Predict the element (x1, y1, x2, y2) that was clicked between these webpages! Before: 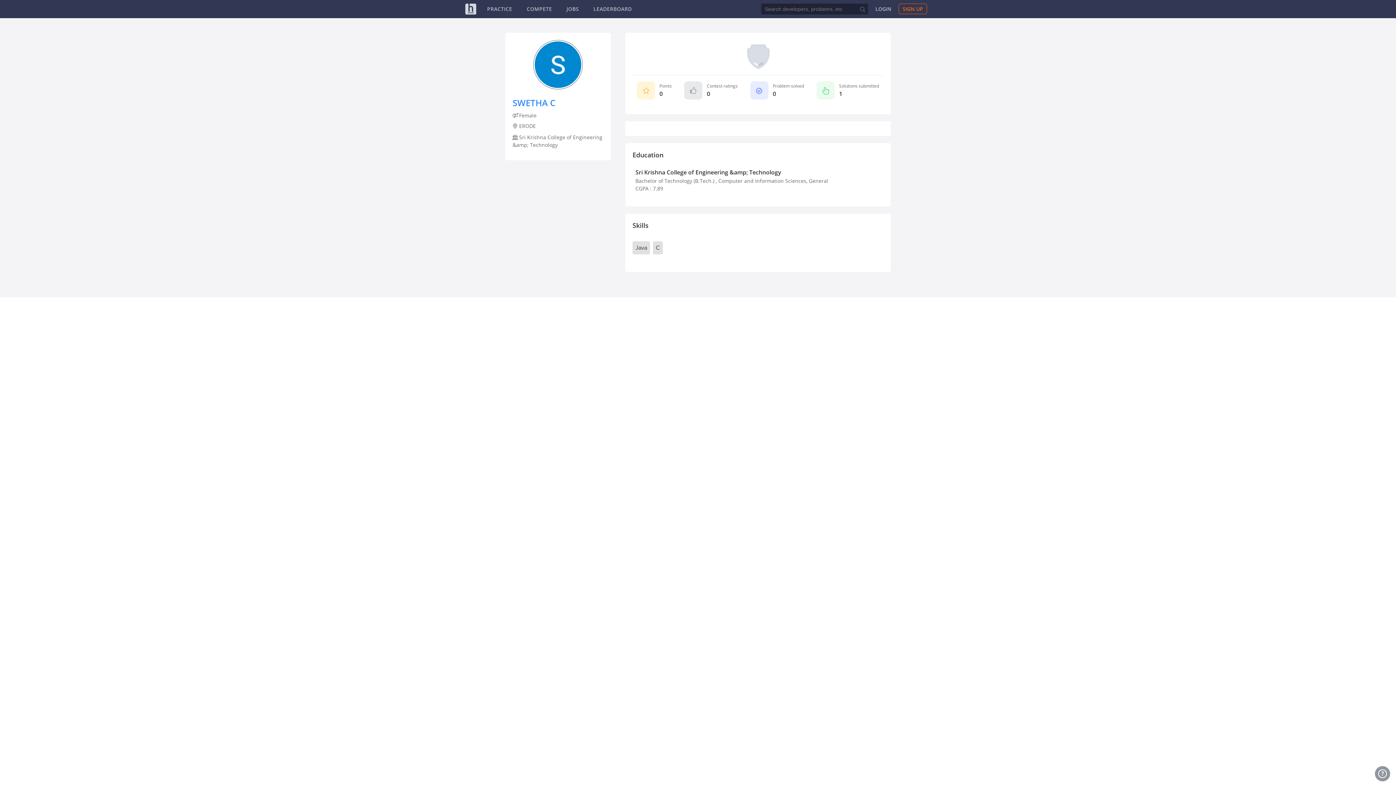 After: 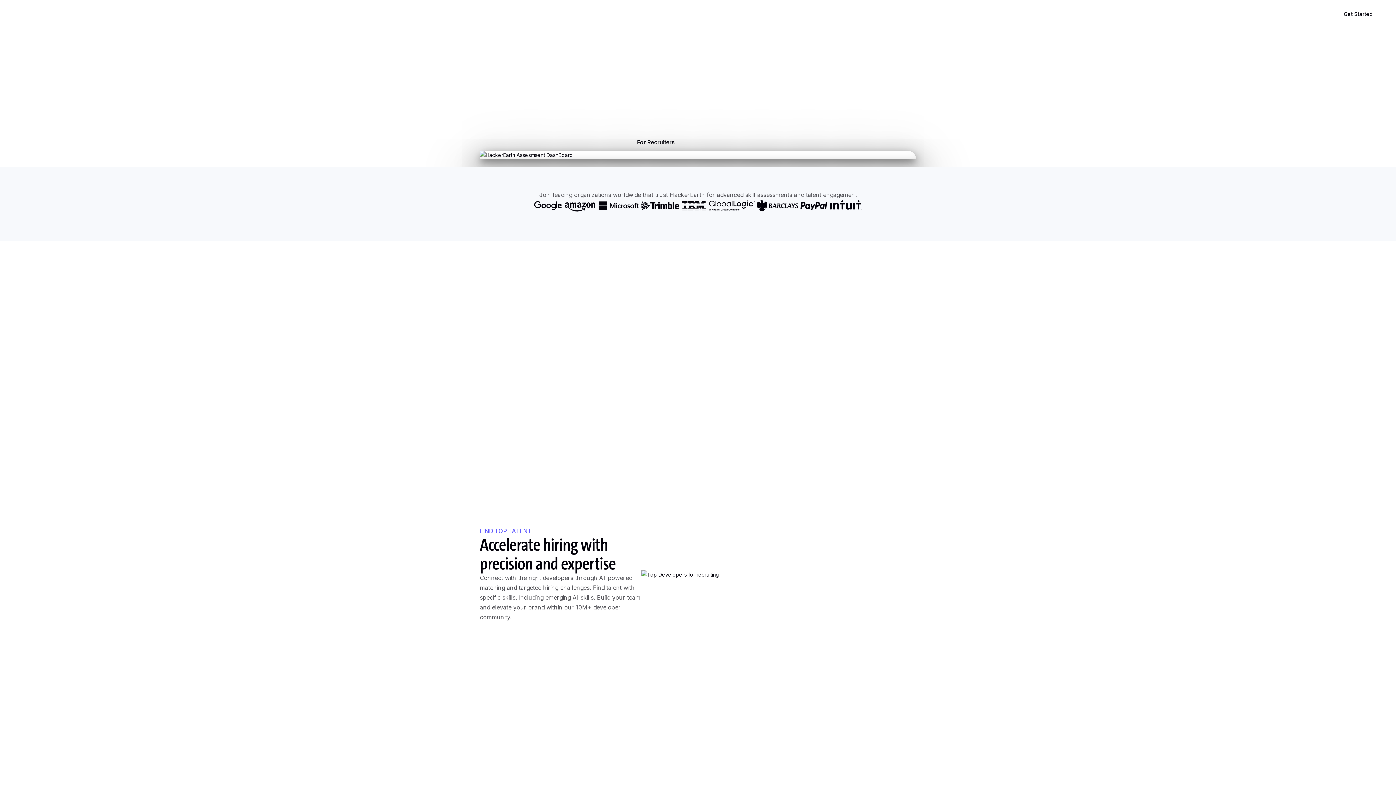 Action: label: HackerEarth Logo bbox: (465, 3, 476, 14)